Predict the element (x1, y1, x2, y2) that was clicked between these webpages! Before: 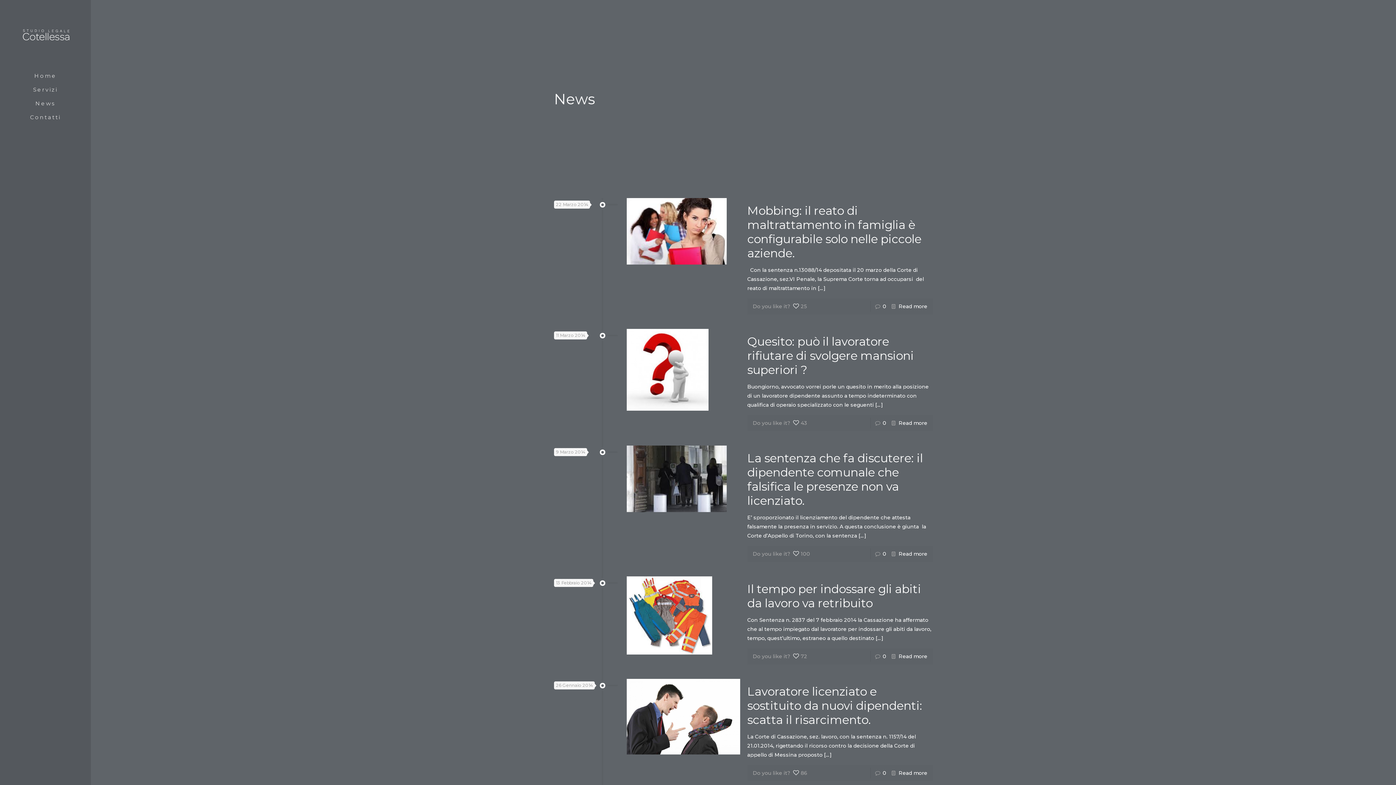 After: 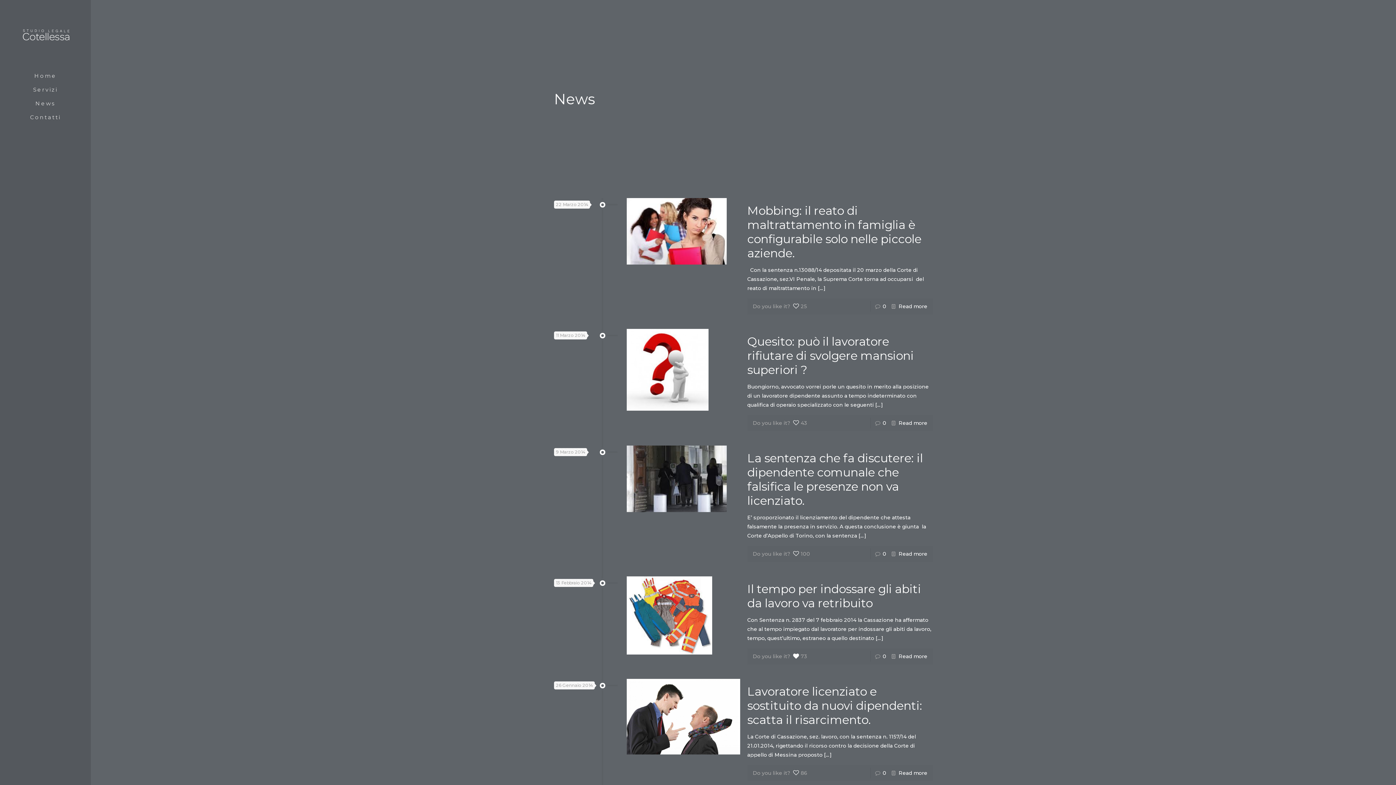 Action: label: 72 bbox: (792, 651, 807, 662)